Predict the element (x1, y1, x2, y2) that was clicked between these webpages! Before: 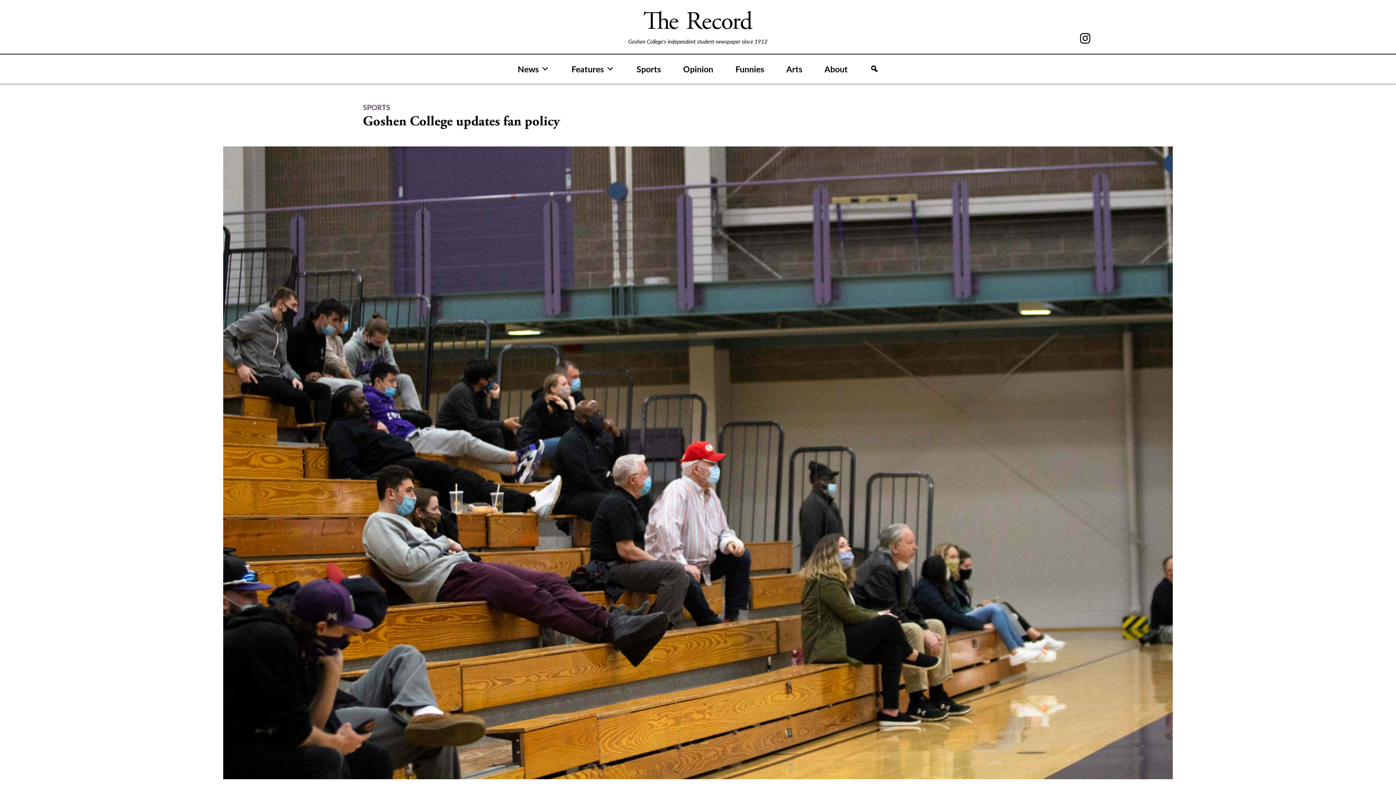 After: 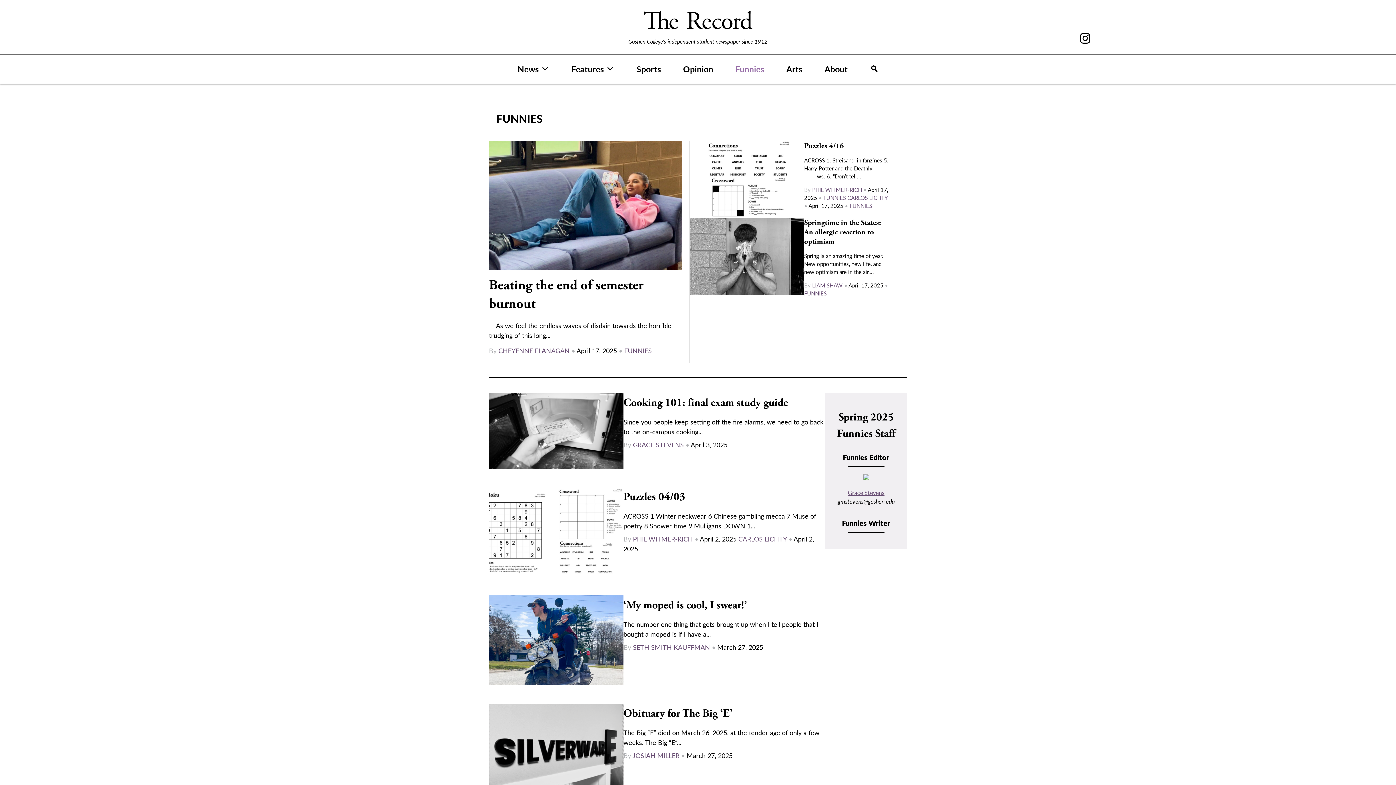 Action: label: Funnies bbox: (724, 61, 775, 76)